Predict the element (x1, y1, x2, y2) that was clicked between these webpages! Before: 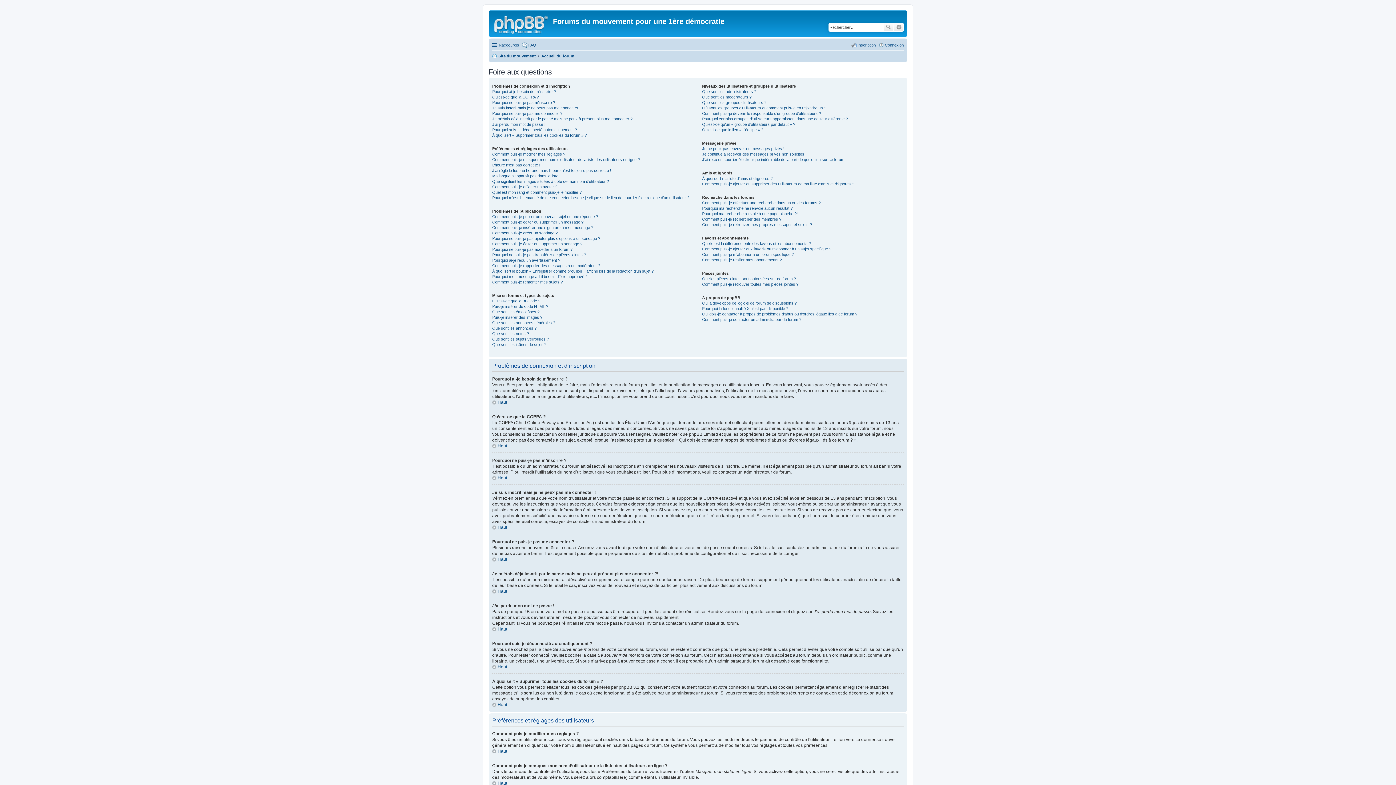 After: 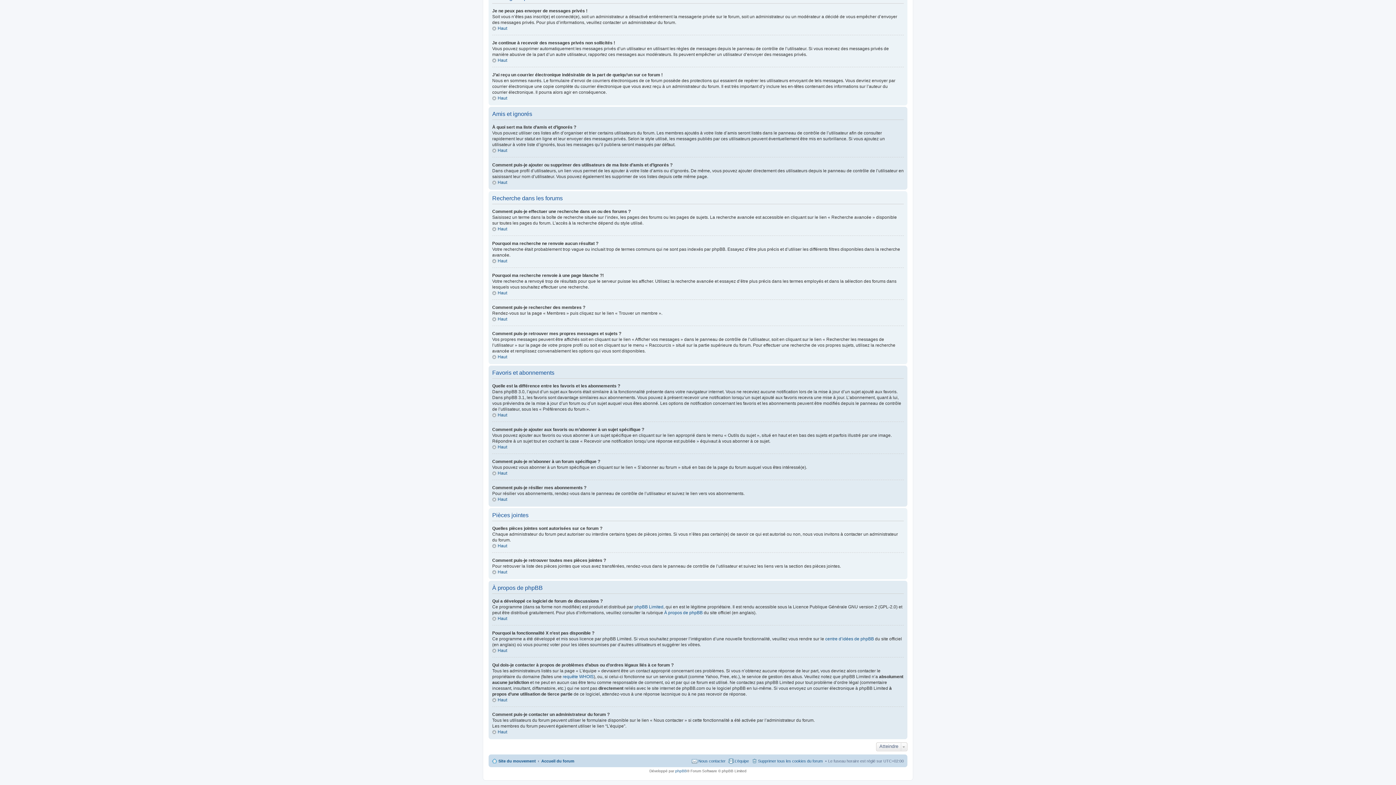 Action: bbox: (702, 306, 788, 310) label: Pourquoi la fonctionnalité X n’est pas disponible ?